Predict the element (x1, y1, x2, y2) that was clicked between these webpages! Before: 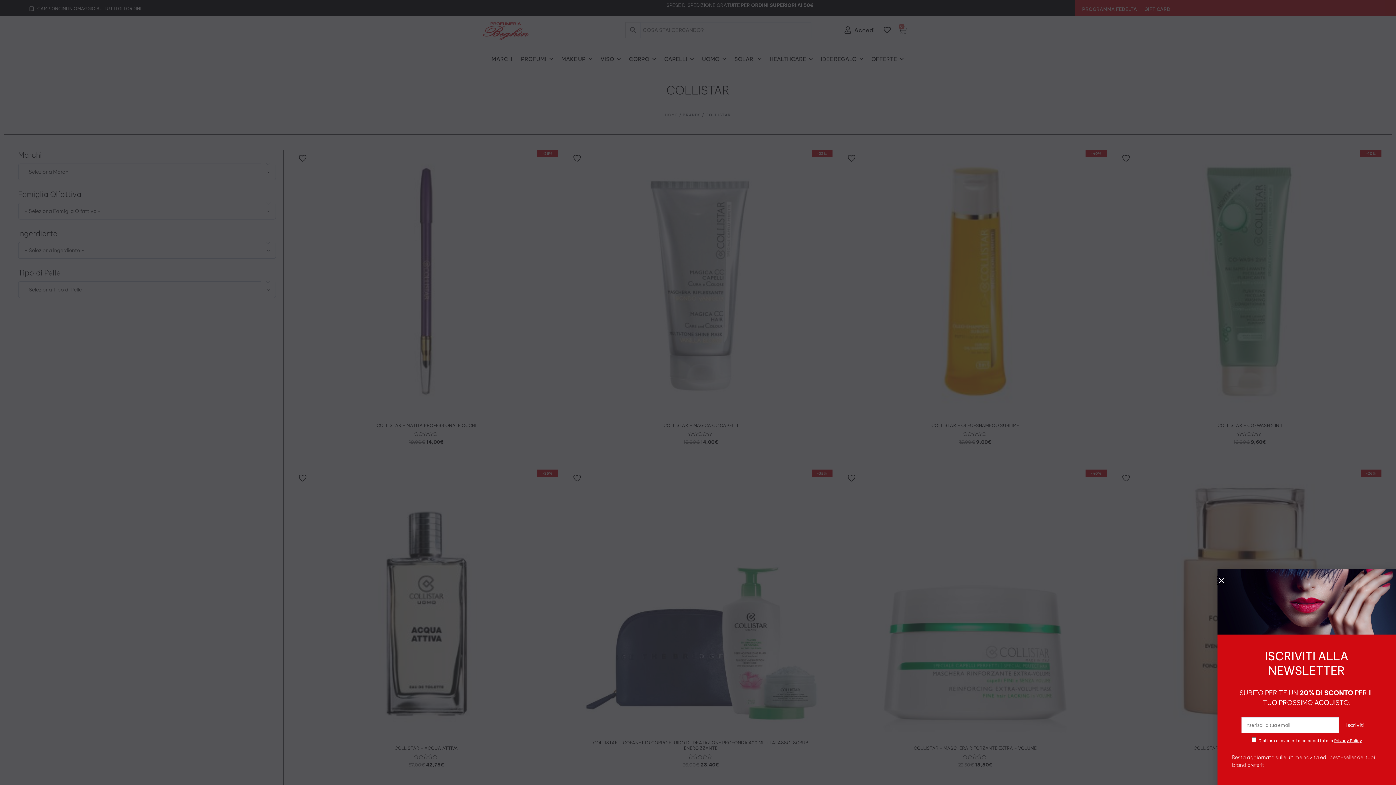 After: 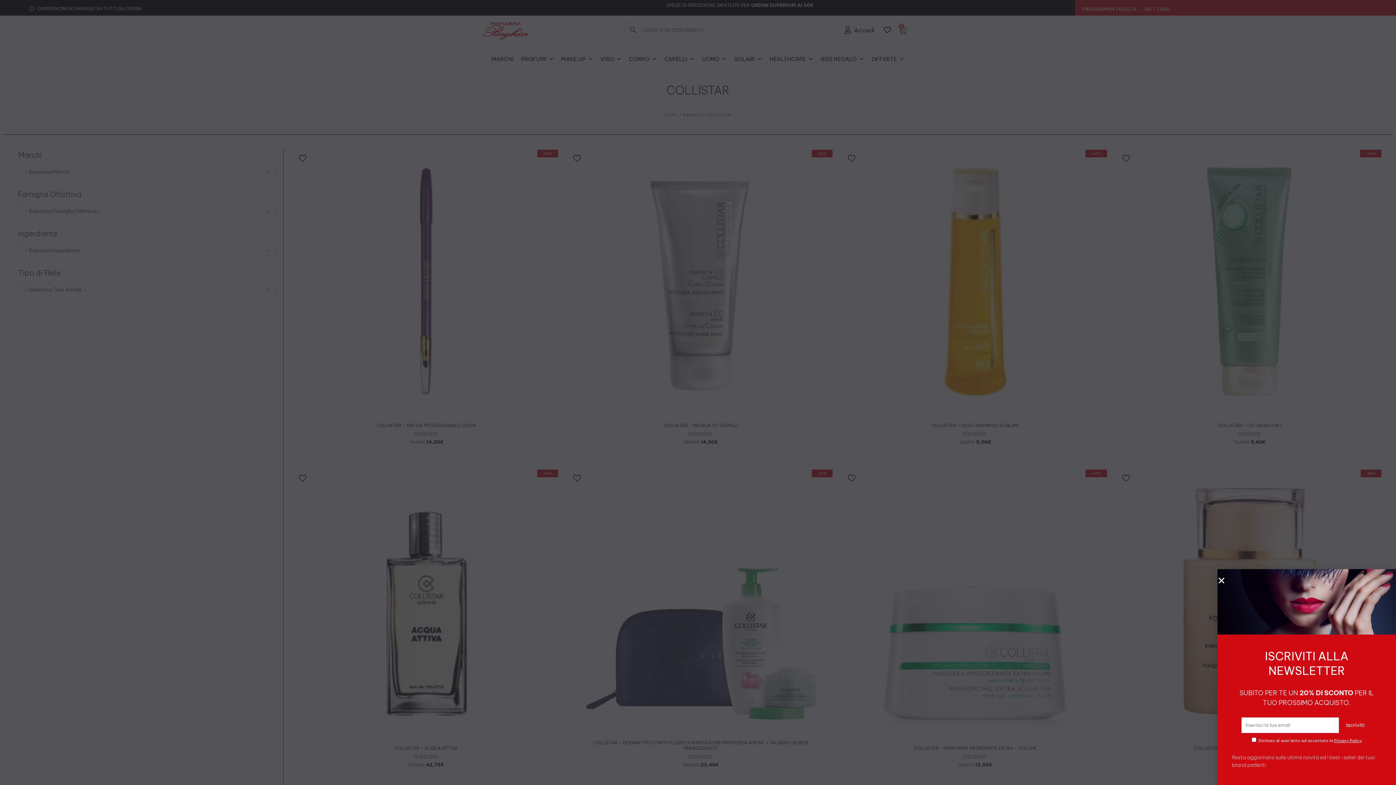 Action: bbox: (1334, 738, 1362, 743) label: Privacy Policy